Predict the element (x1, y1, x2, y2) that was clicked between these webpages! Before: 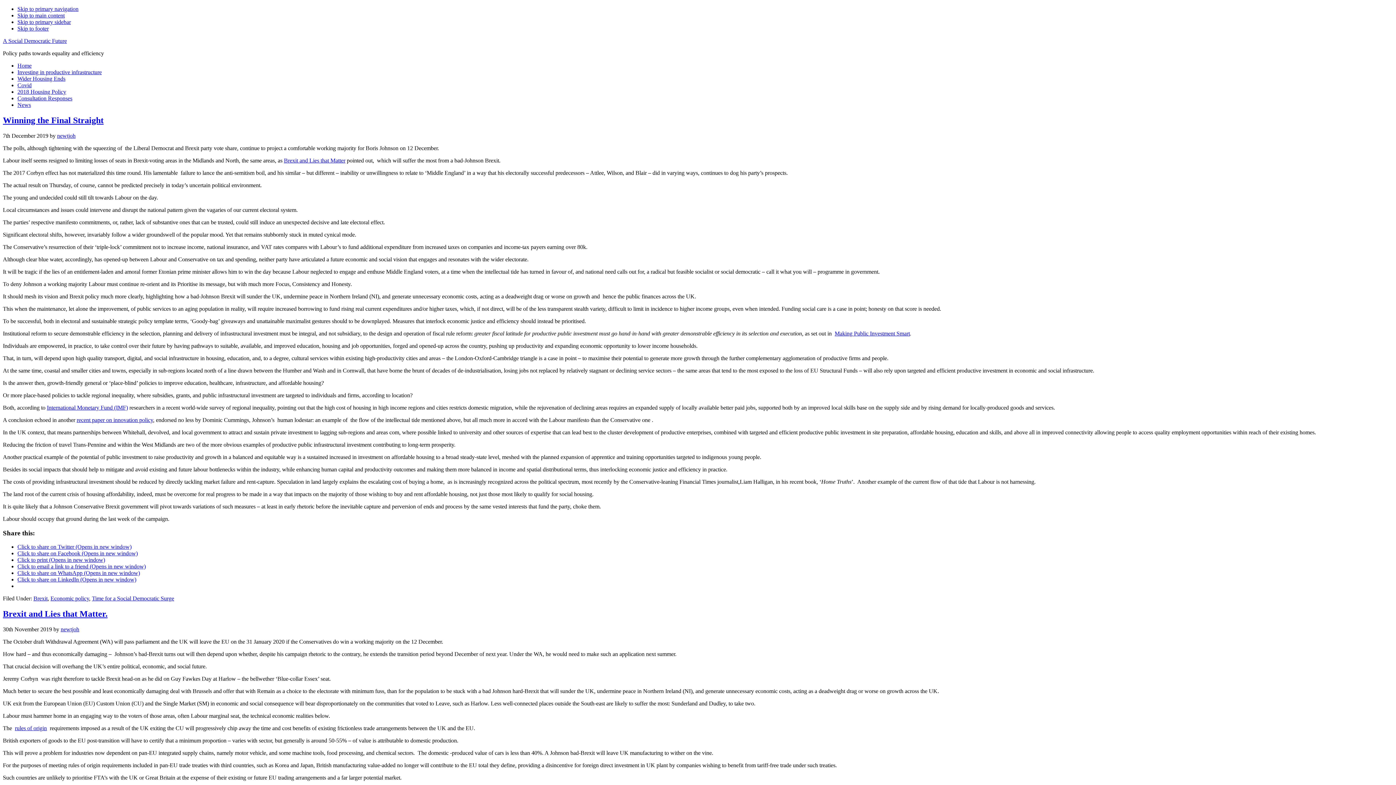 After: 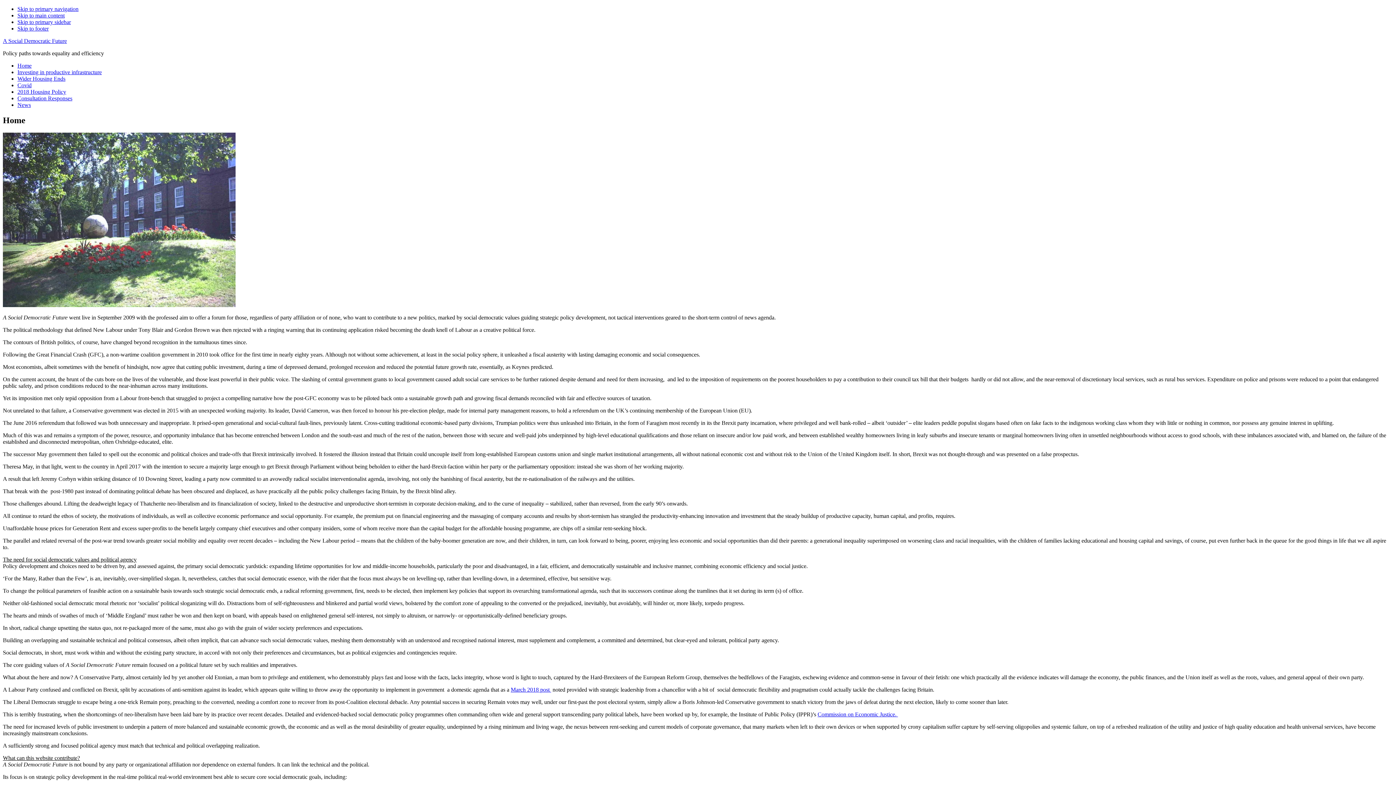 Action: bbox: (17, 62, 31, 68) label: Home